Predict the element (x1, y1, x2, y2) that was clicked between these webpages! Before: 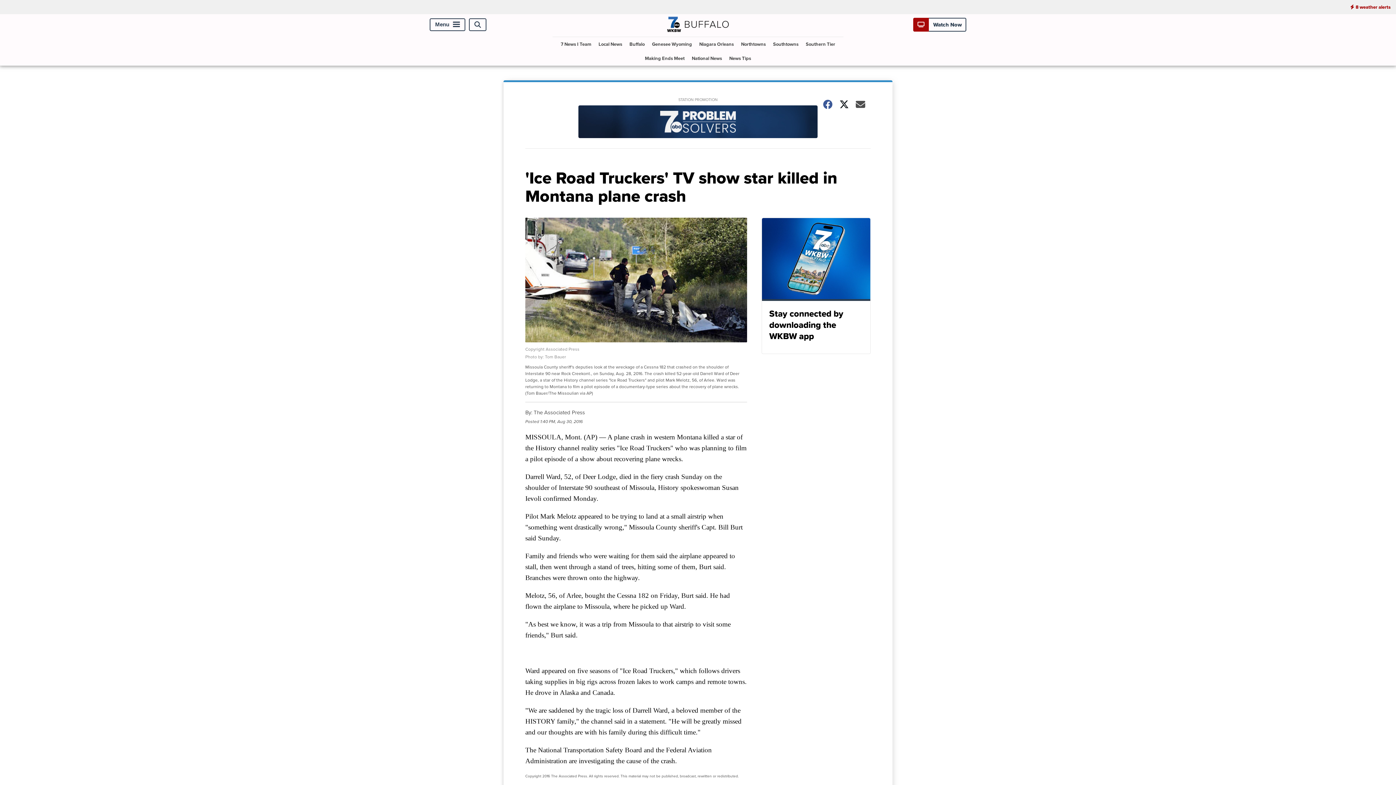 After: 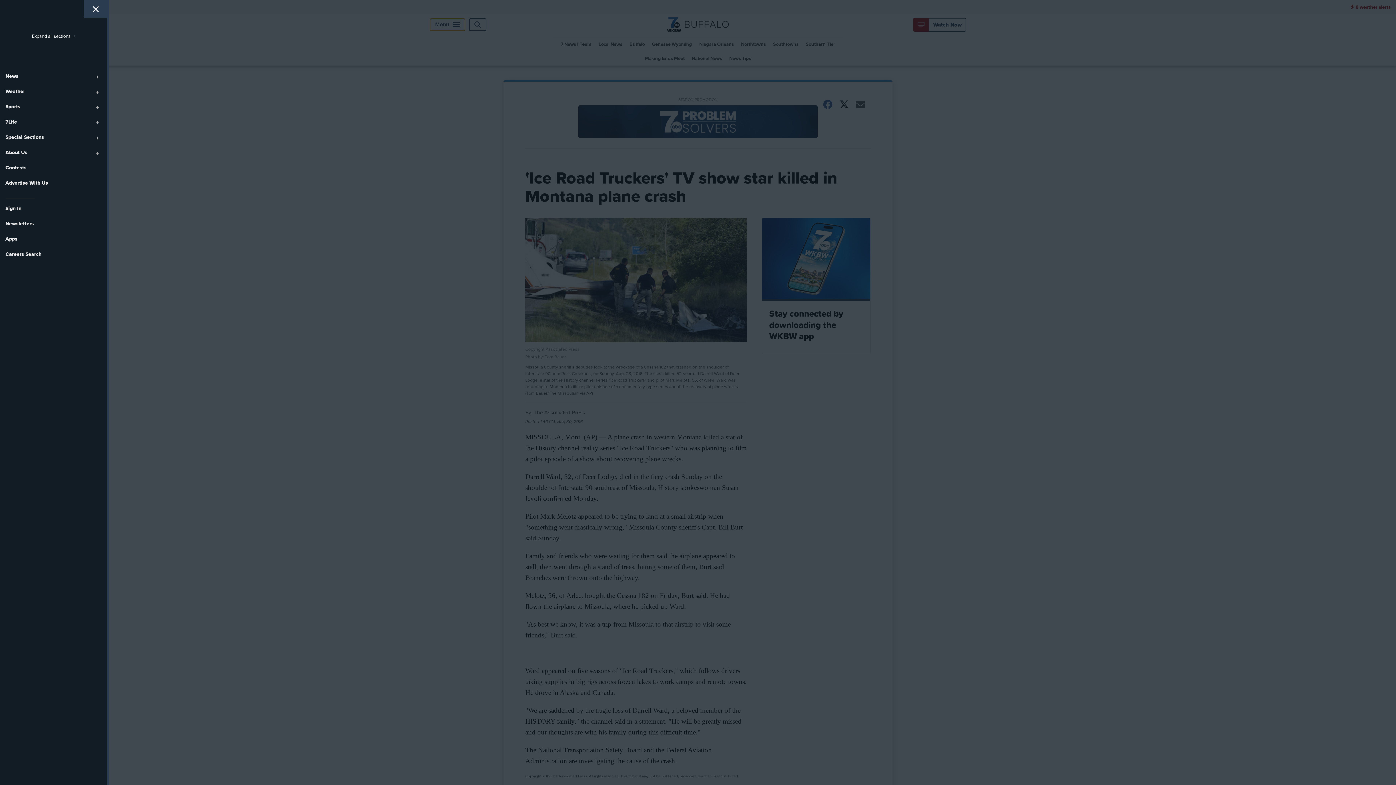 Action: bbox: (429, 18, 465, 31) label: Menu